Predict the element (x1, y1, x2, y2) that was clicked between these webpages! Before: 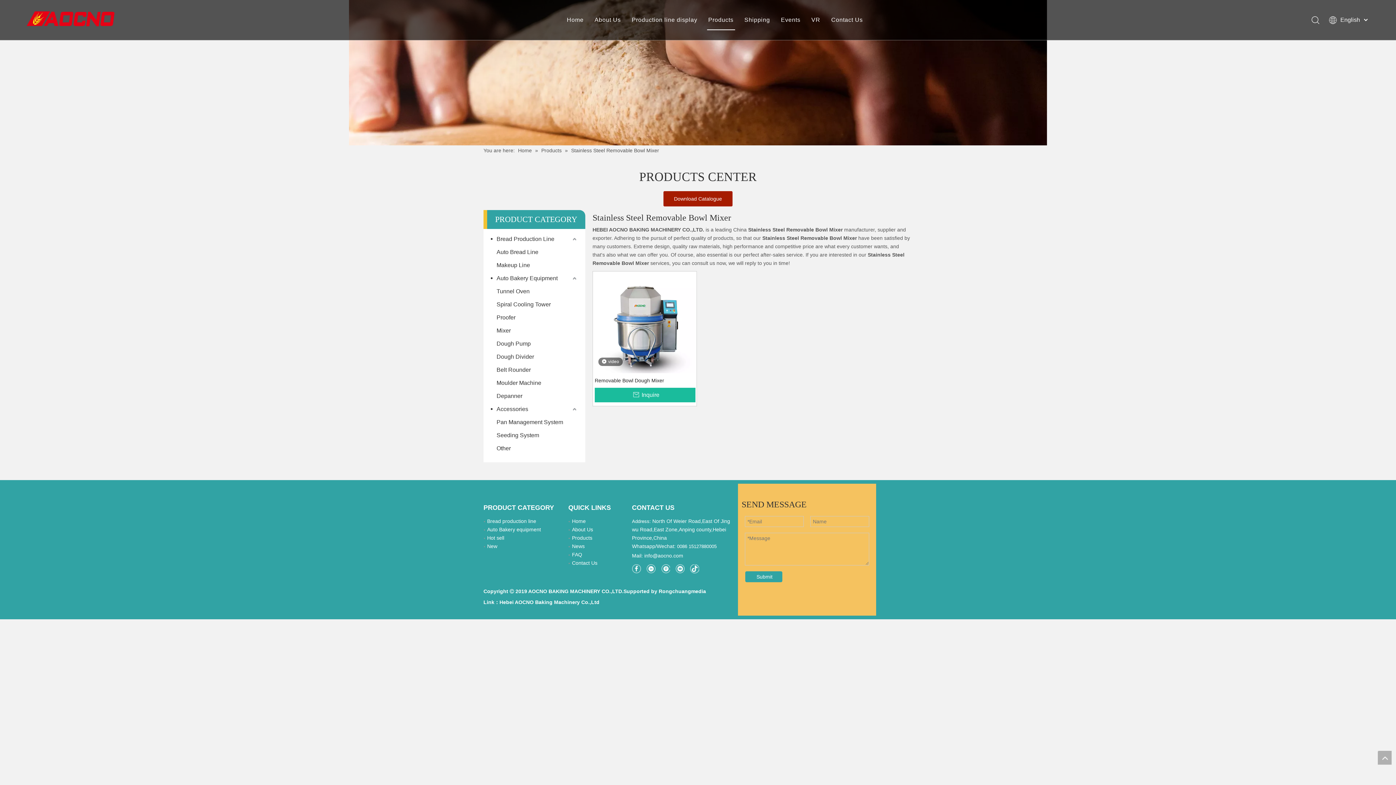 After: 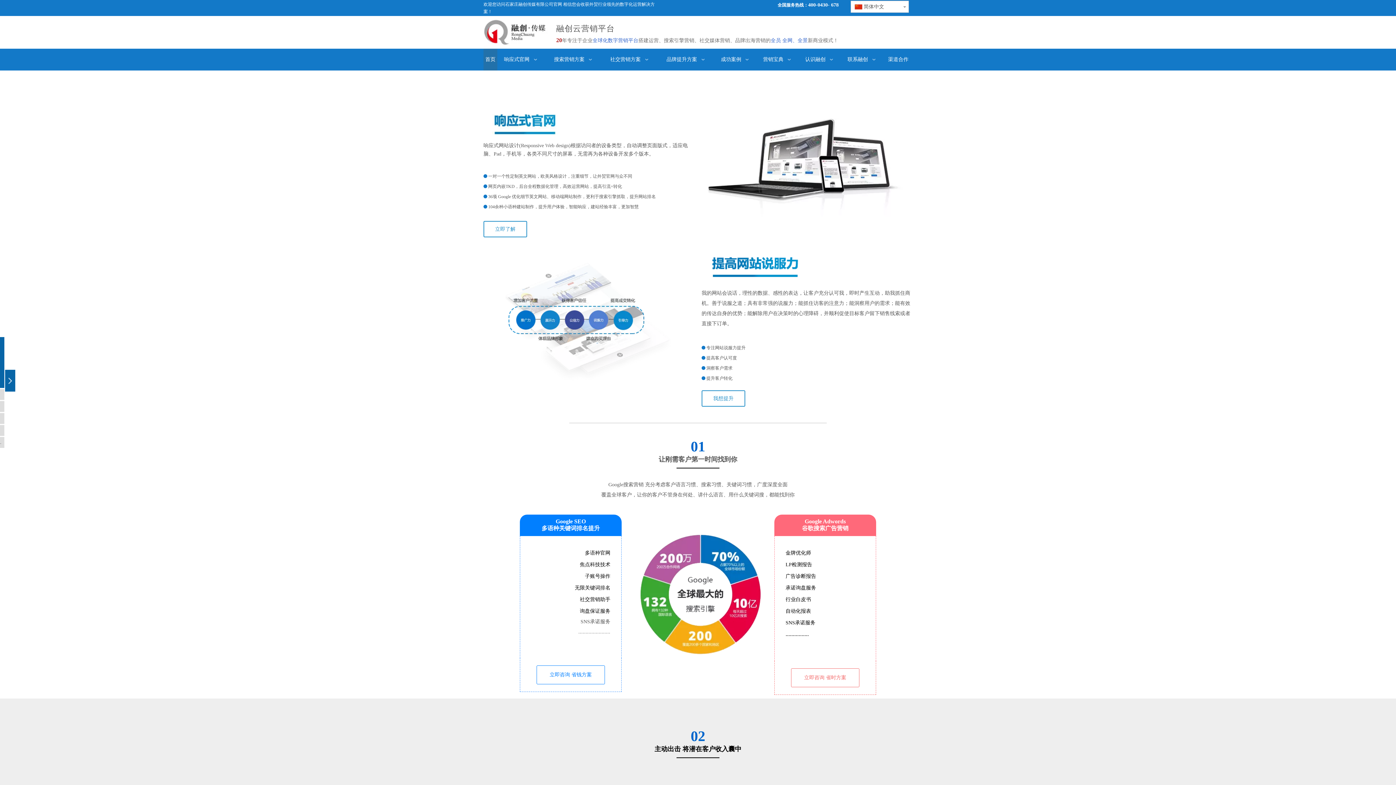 Action: label: Rongchuangmedia bbox: (658, 588, 706, 594)